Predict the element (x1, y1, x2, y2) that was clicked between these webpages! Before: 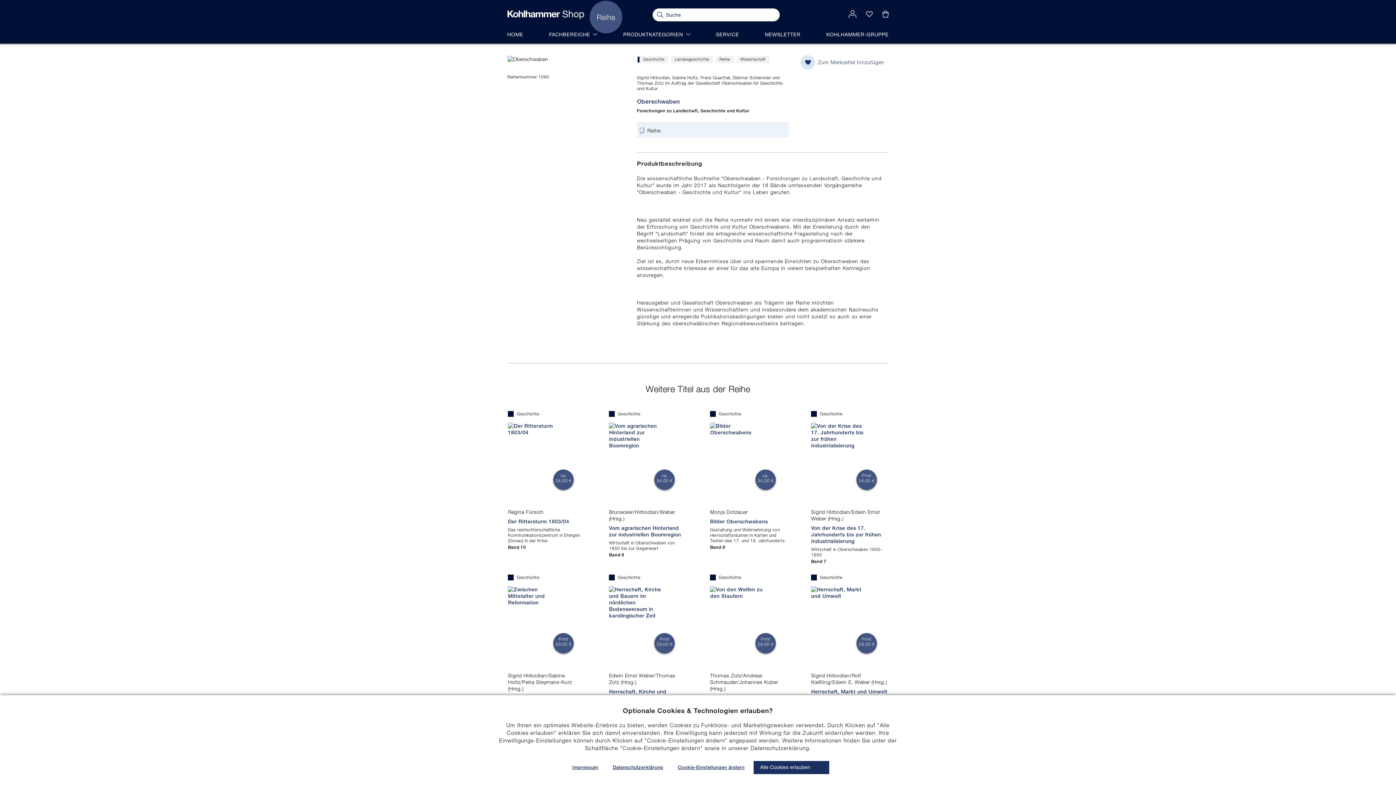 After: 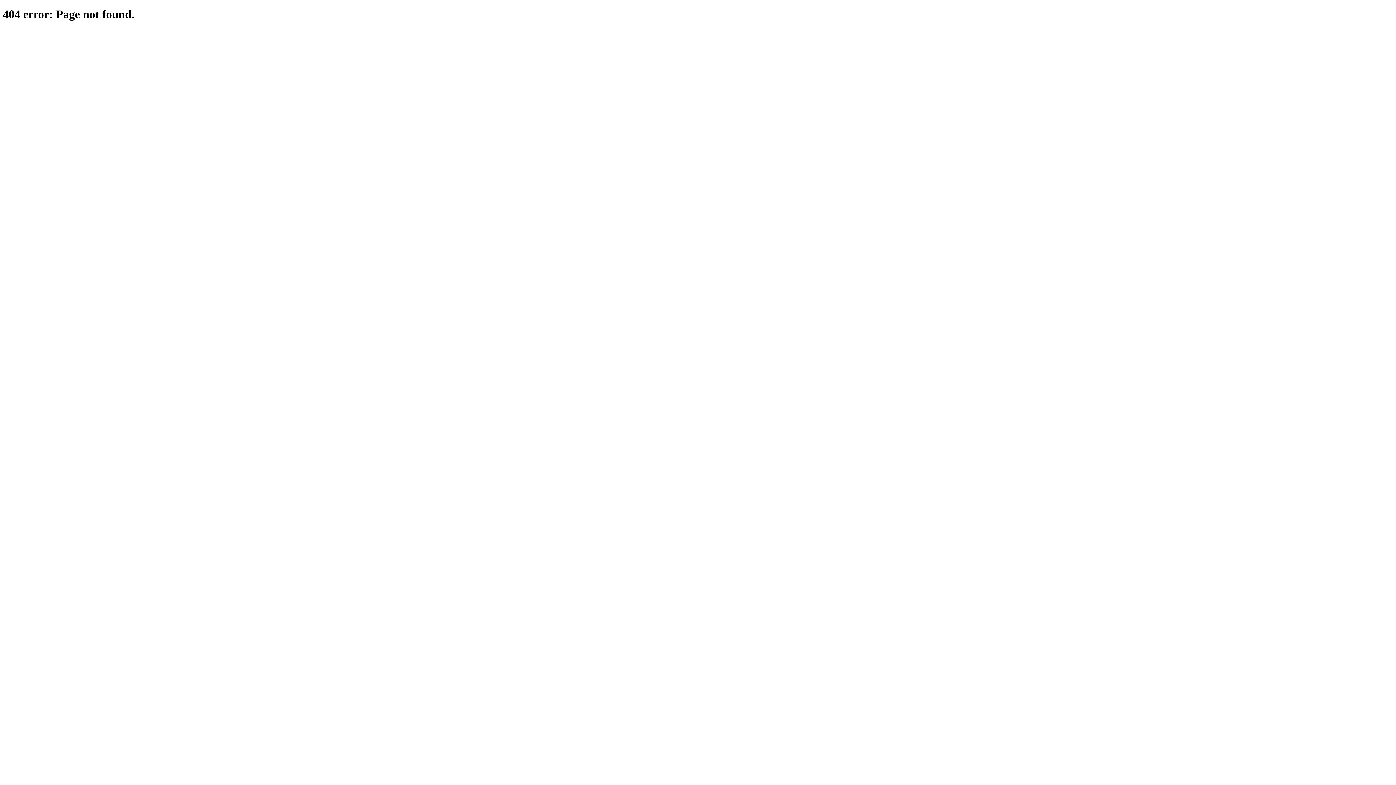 Action: bbox: (710, 586, 765, 667)